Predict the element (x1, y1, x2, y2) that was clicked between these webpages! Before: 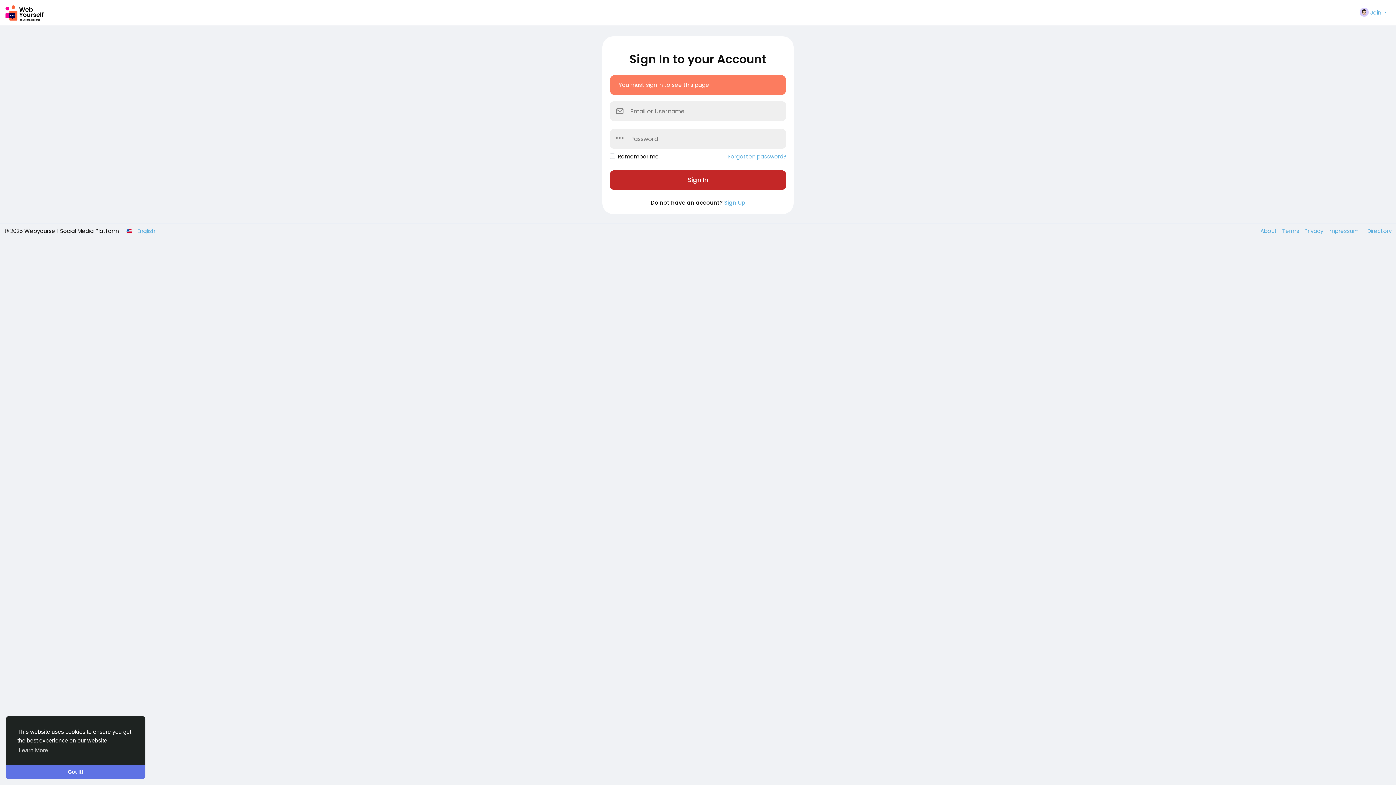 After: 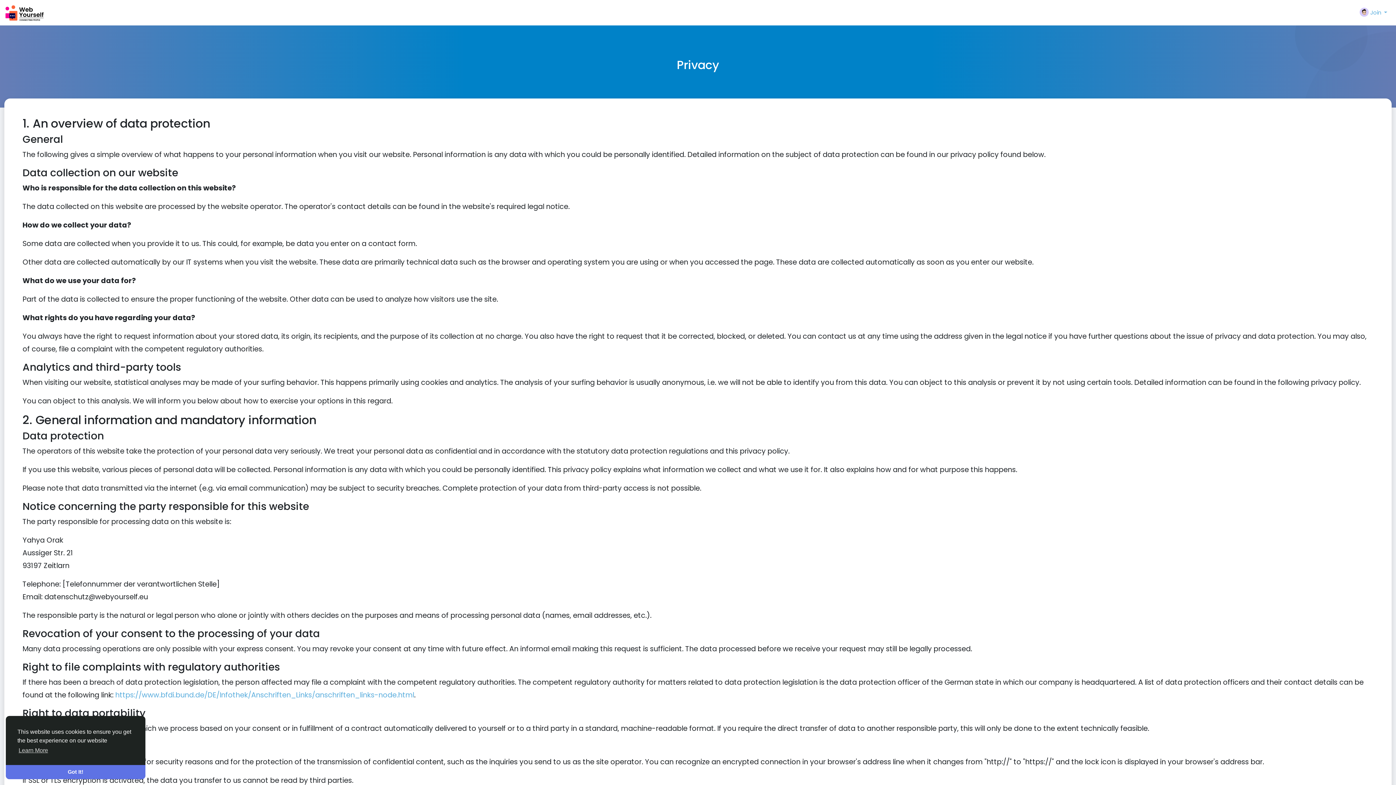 Action: bbox: (1301, 227, 1325, 234) label: Privacy 